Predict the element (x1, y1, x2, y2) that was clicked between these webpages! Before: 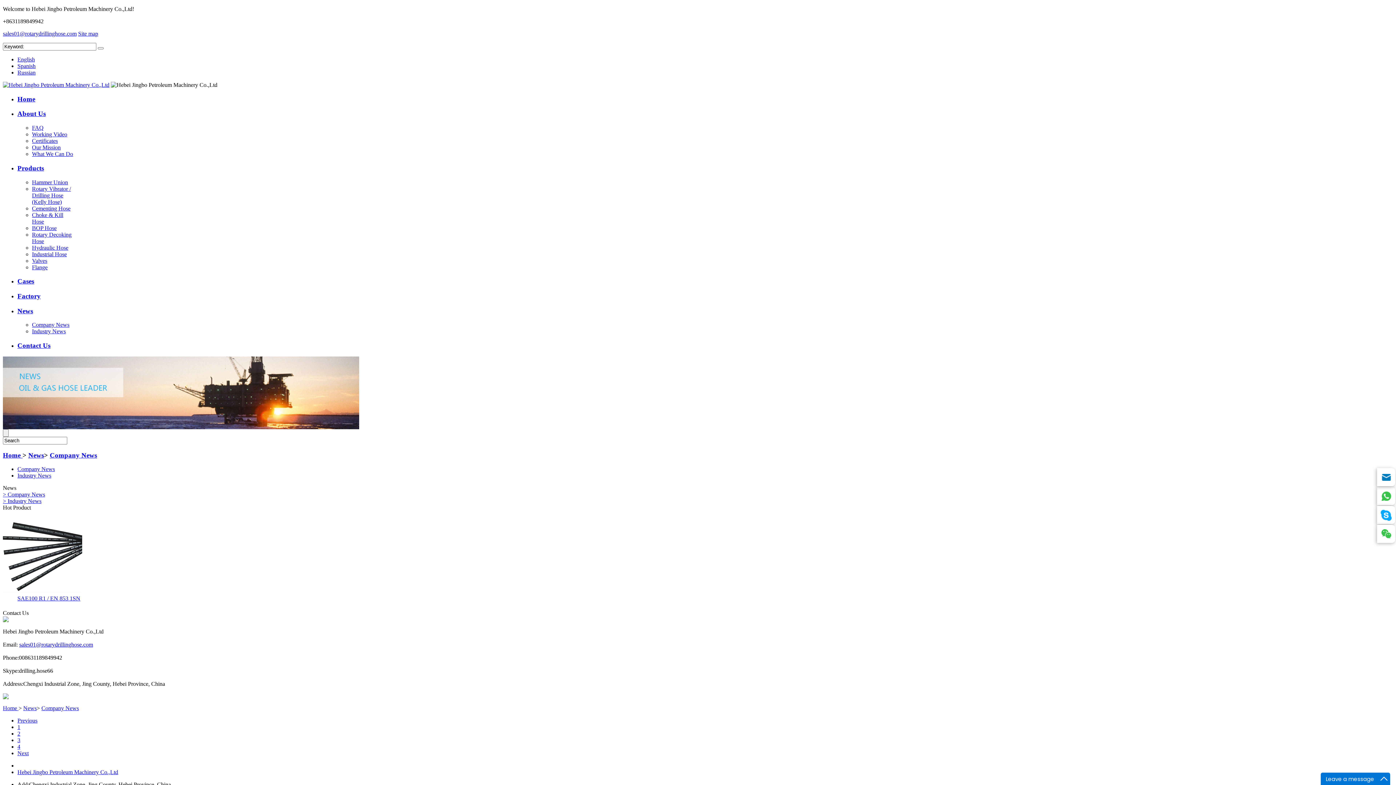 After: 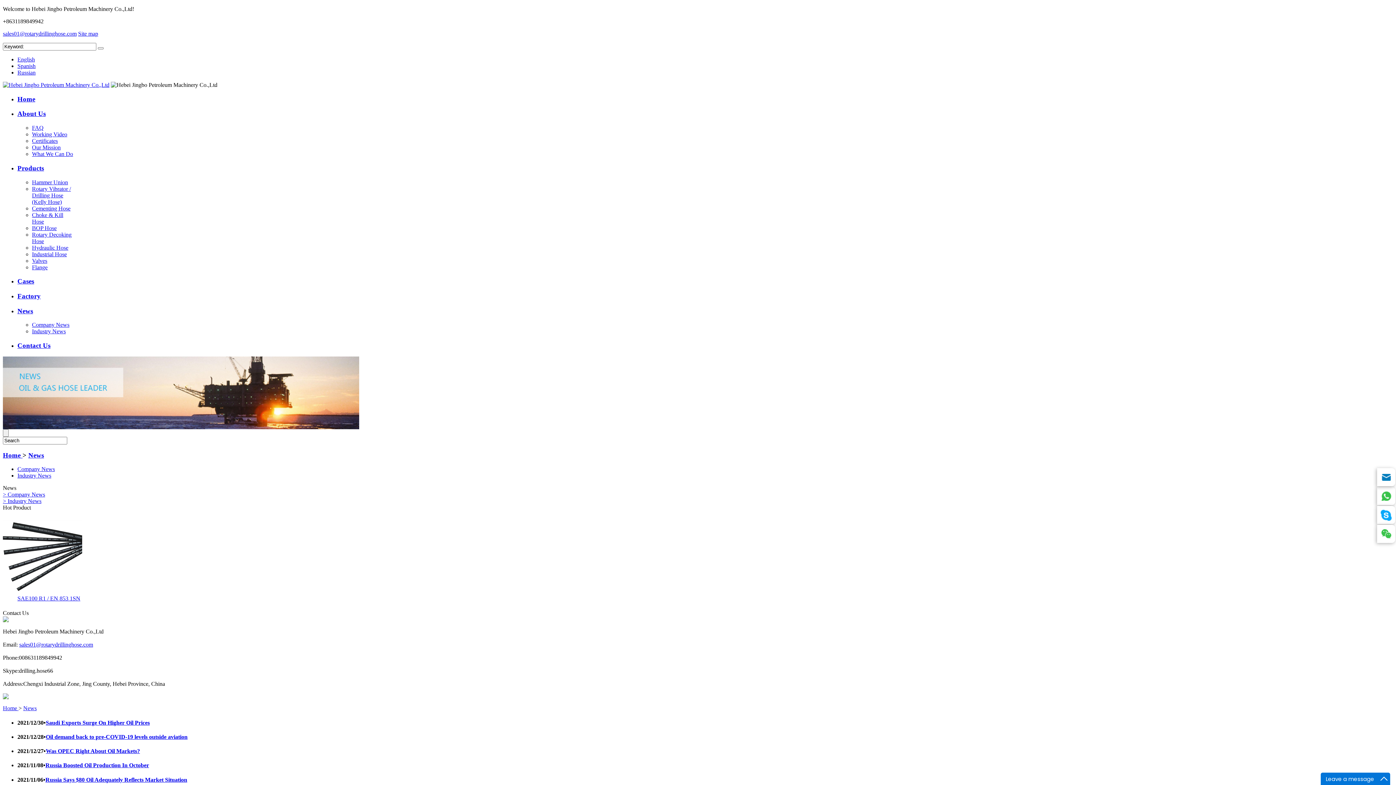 Action: bbox: (28, 451, 44, 459) label: News